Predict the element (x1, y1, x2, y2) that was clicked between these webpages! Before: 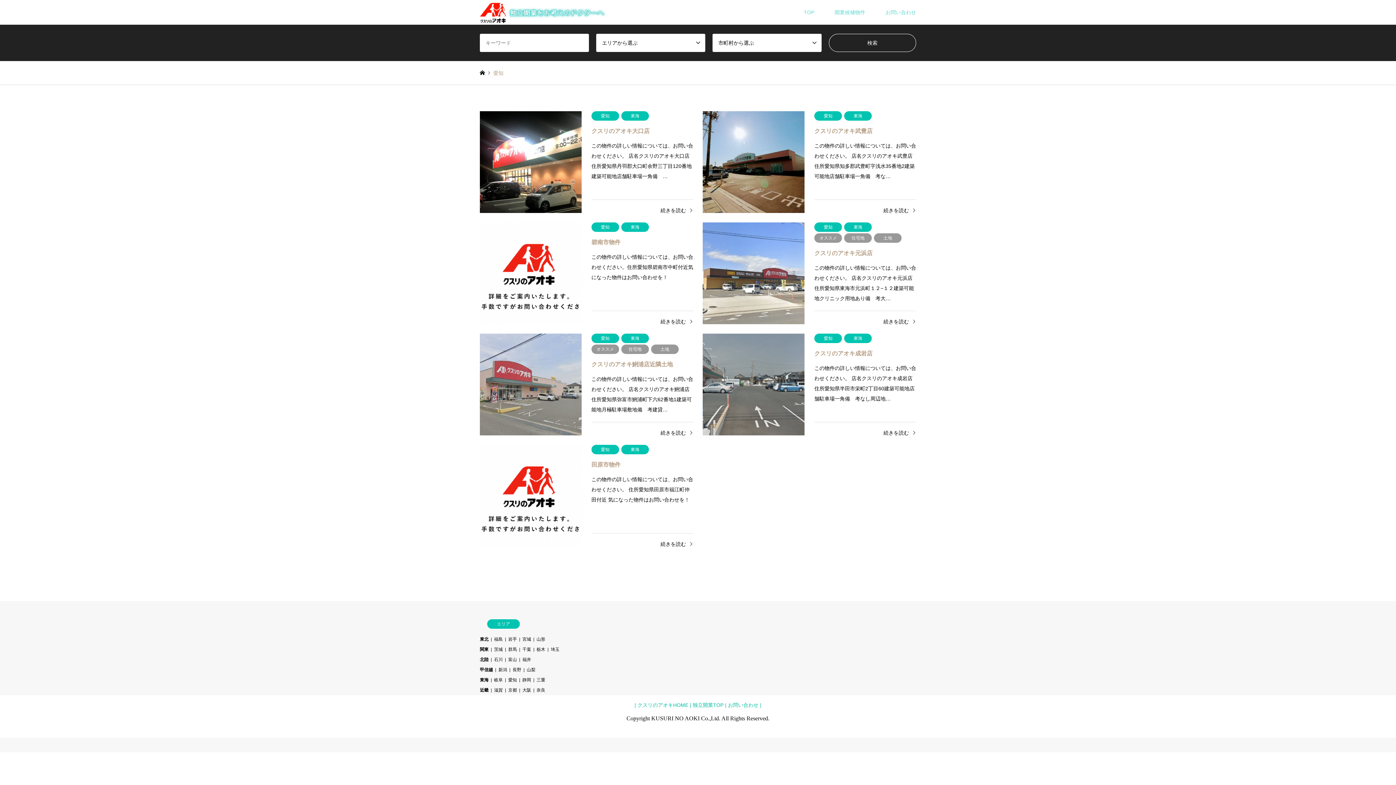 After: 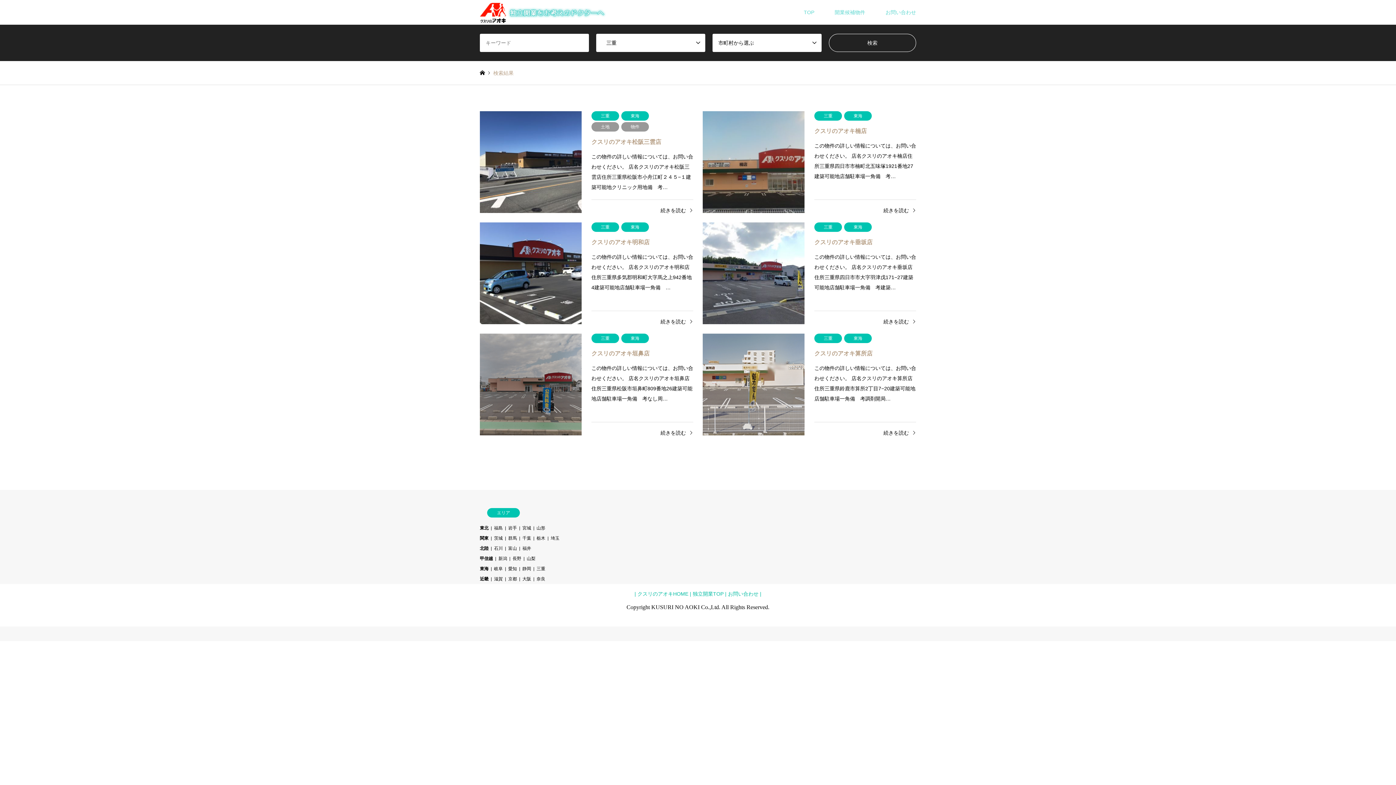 Action: bbox: (536, 677, 545, 682) label: 三重